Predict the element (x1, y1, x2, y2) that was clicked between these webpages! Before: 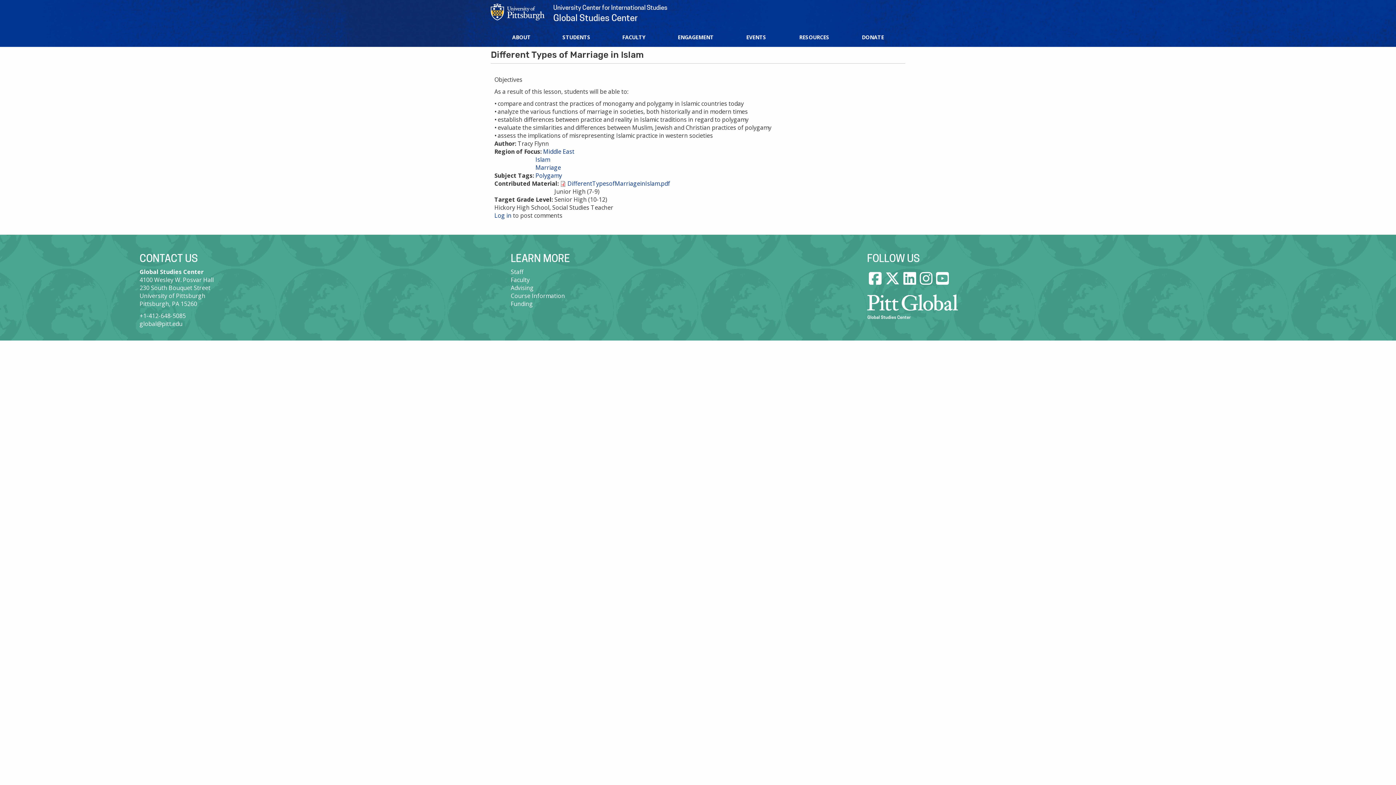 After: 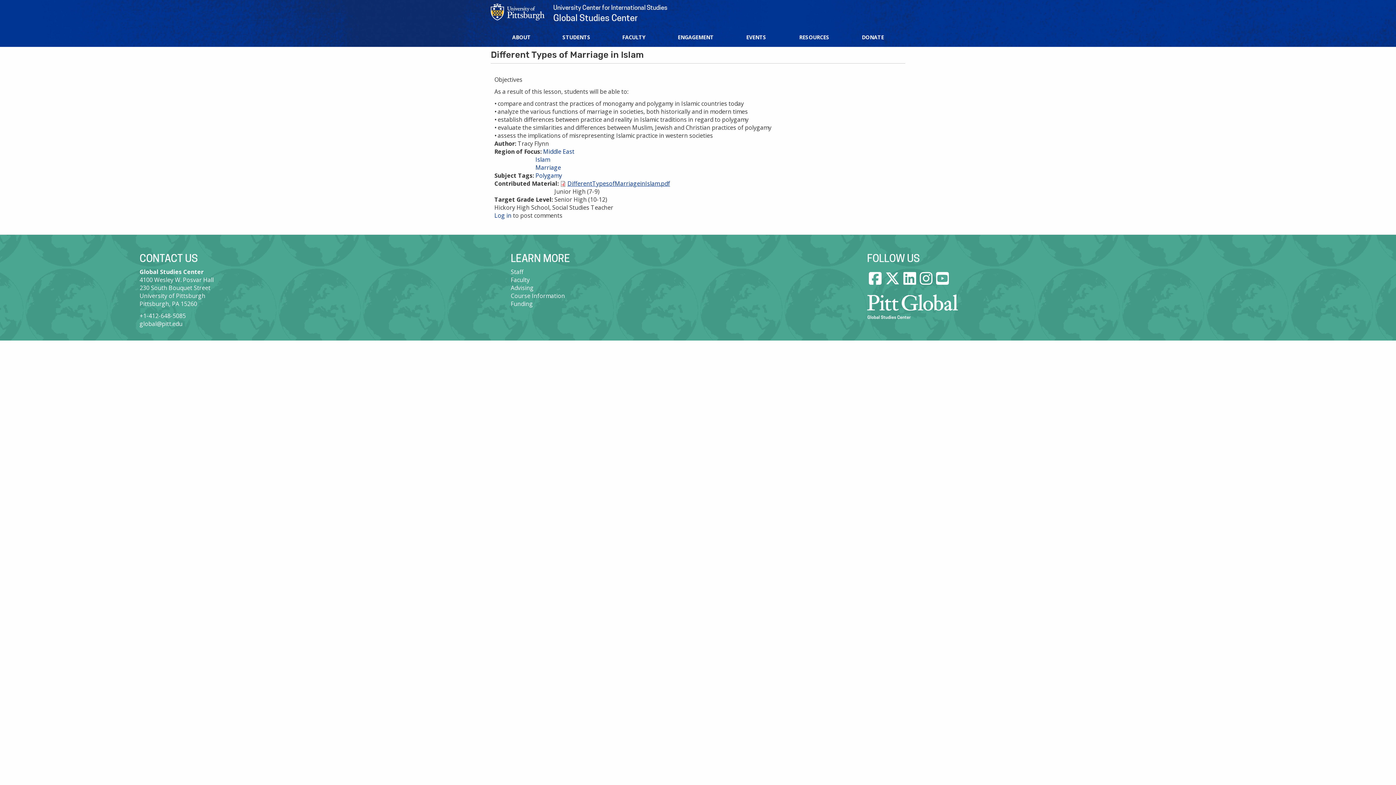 Action: label: DifferentTypesofMarriageinIslam.pdf bbox: (567, 179, 670, 187)